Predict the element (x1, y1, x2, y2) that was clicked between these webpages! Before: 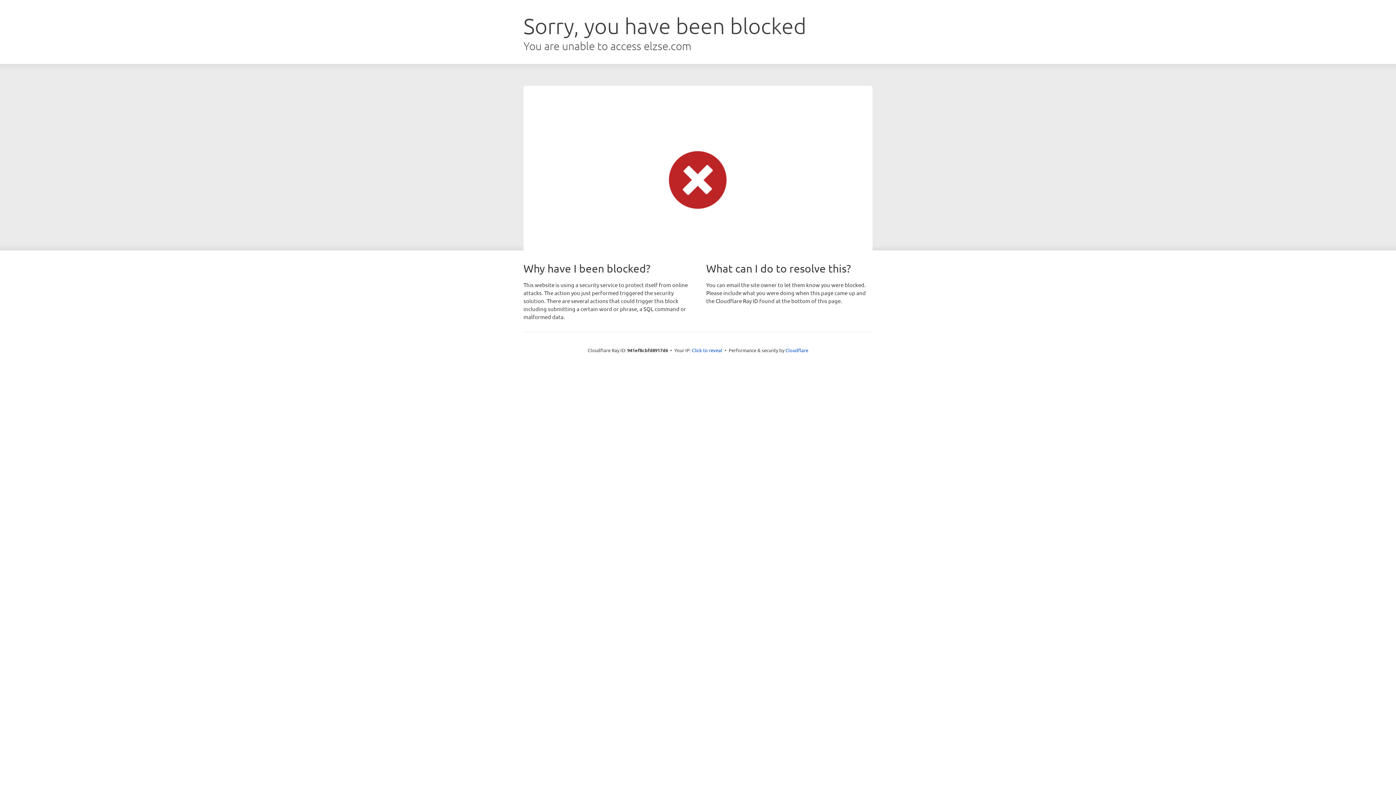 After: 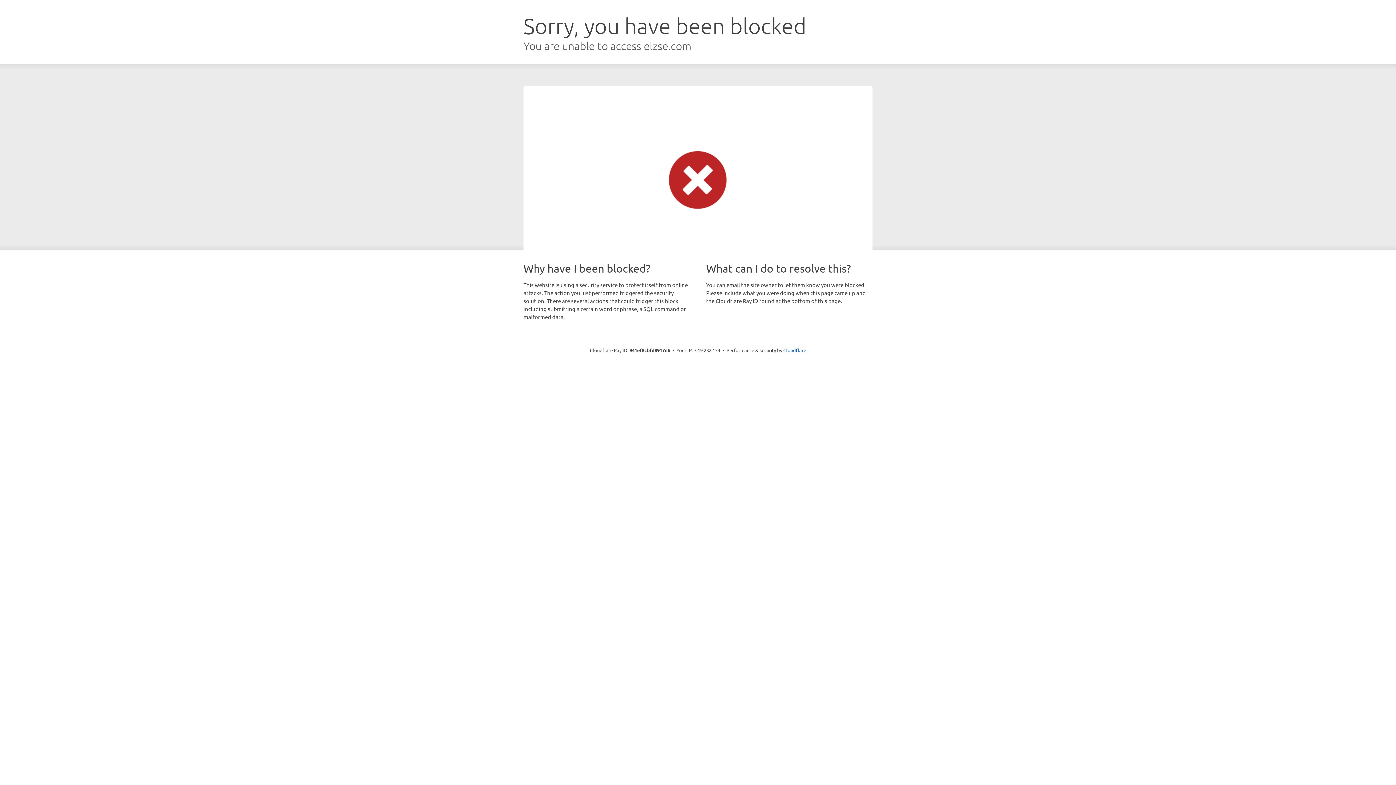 Action: label: Click to reveal bbox: (692, 346, 722, 353)